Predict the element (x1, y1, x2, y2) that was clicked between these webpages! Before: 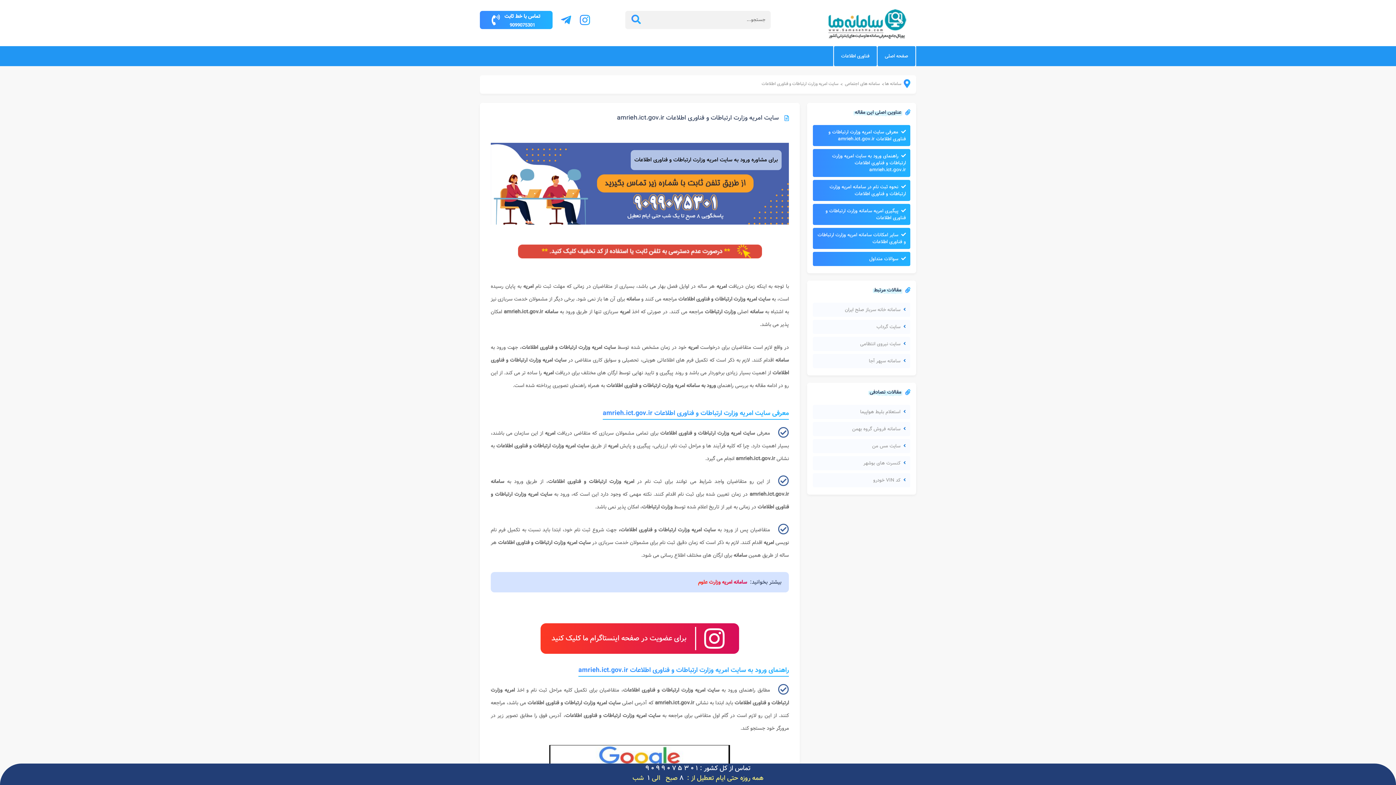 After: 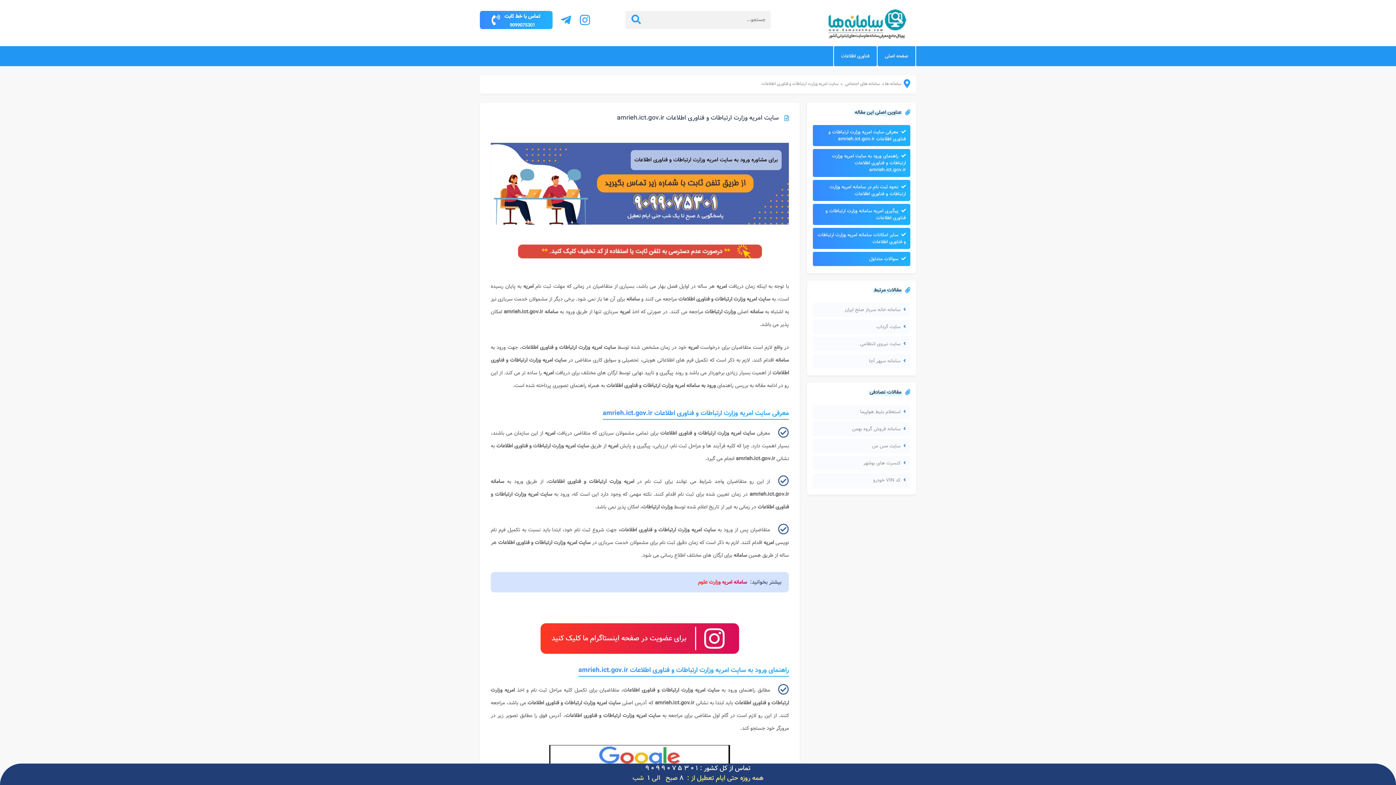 Action: label: سایت امریه وزارت ارتباطات و فناوری اطلاعات bbox: (760, 80, 839, 87)